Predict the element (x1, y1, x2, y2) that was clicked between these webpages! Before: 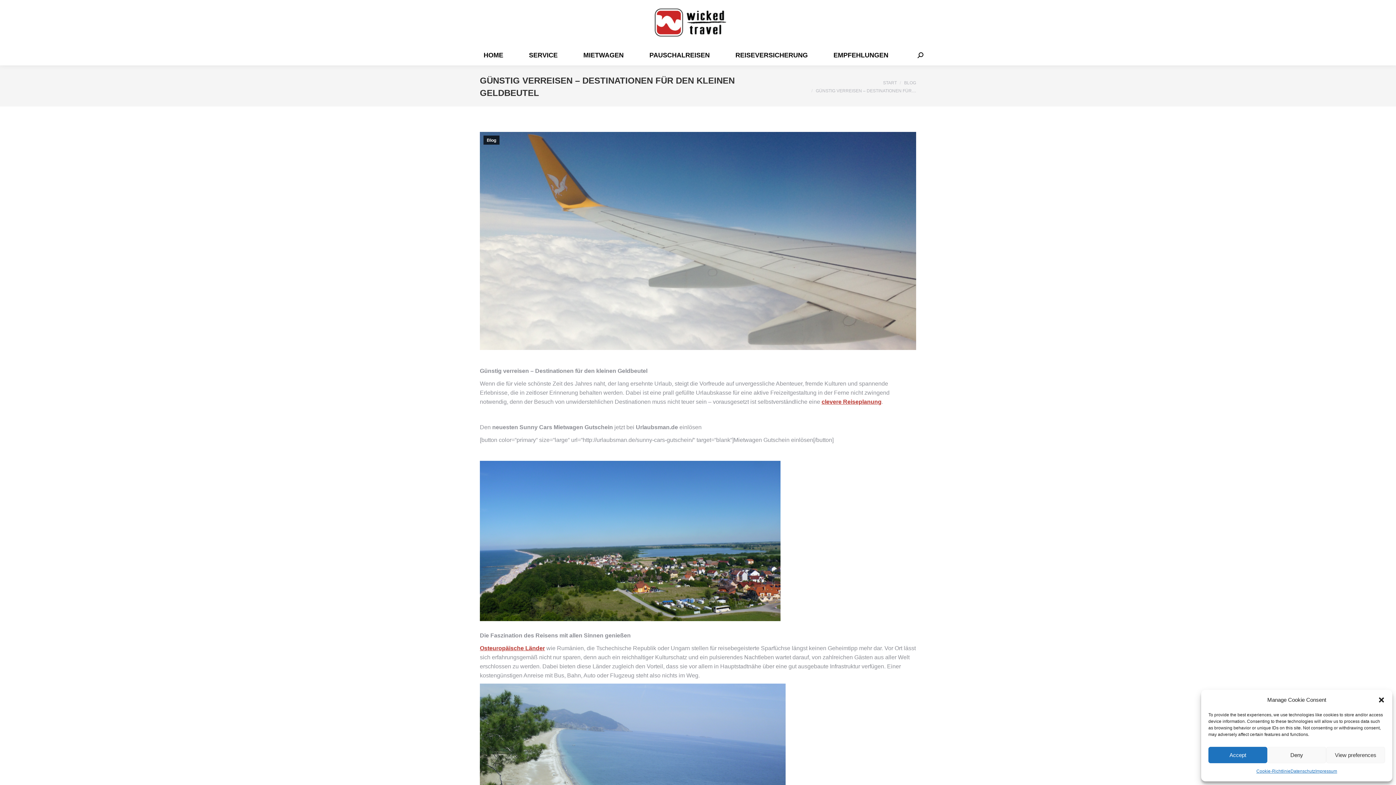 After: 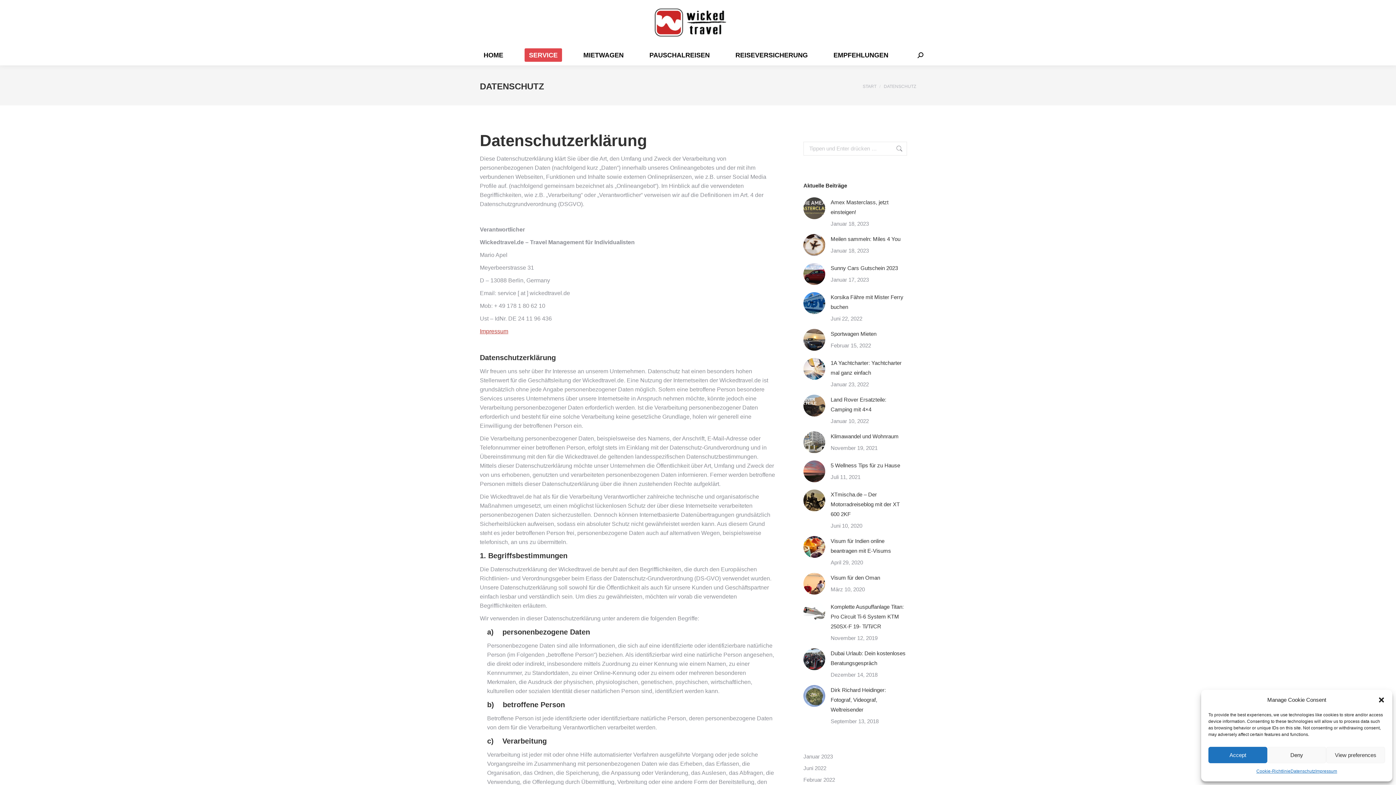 Action: bbox: (1290, 767, 1315, 776) label: Datenschutz